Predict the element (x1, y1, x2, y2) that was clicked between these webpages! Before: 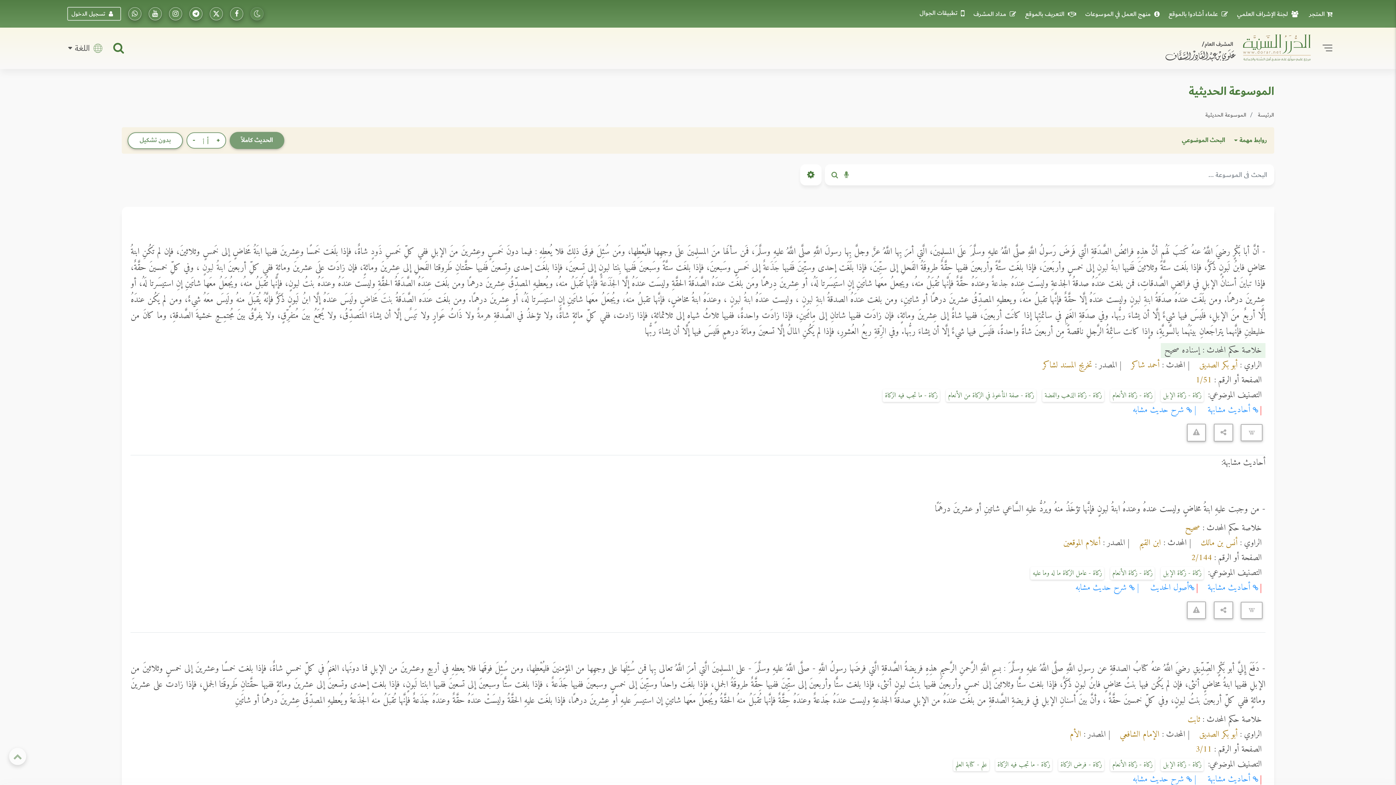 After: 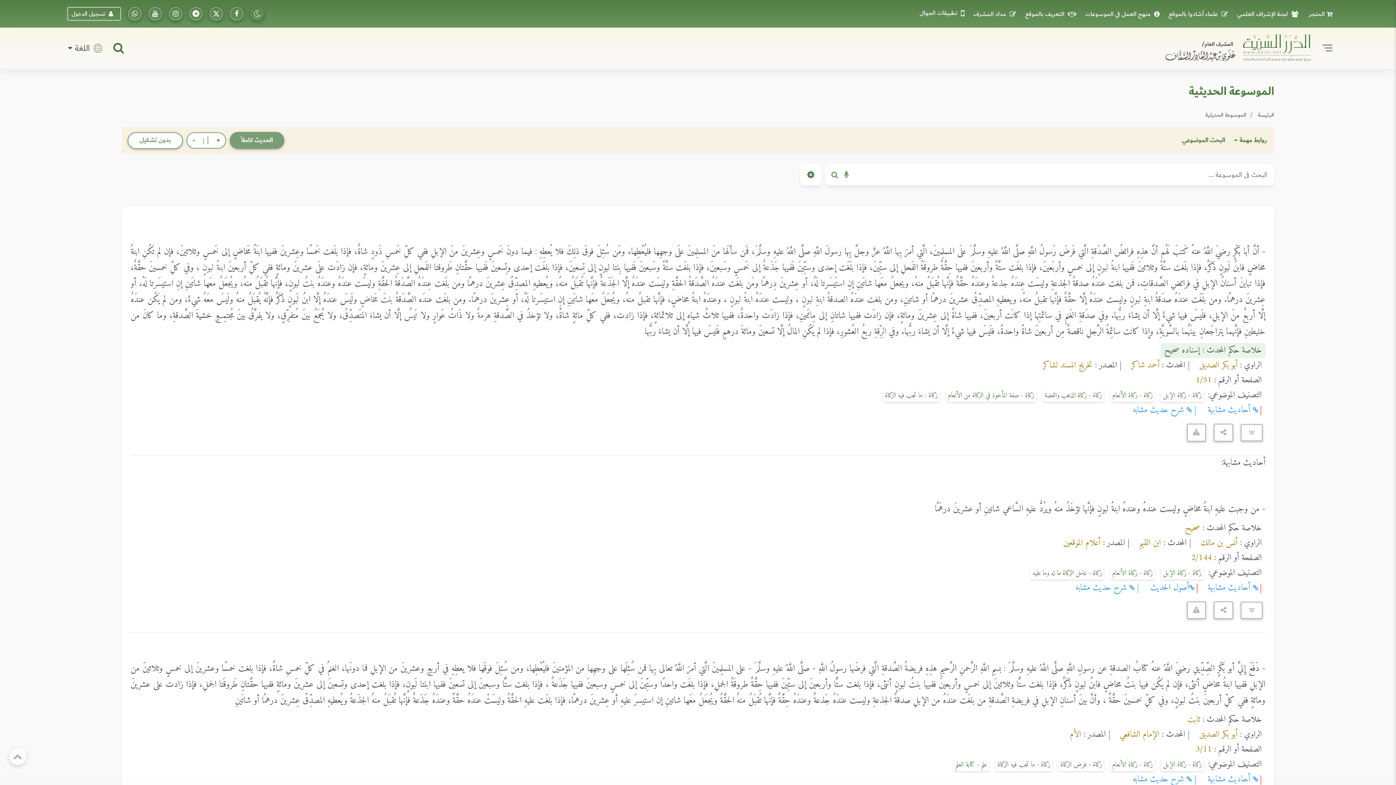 Action: label:  أحاديث مشابهة bbox: (1207, 403, 1258, 417)